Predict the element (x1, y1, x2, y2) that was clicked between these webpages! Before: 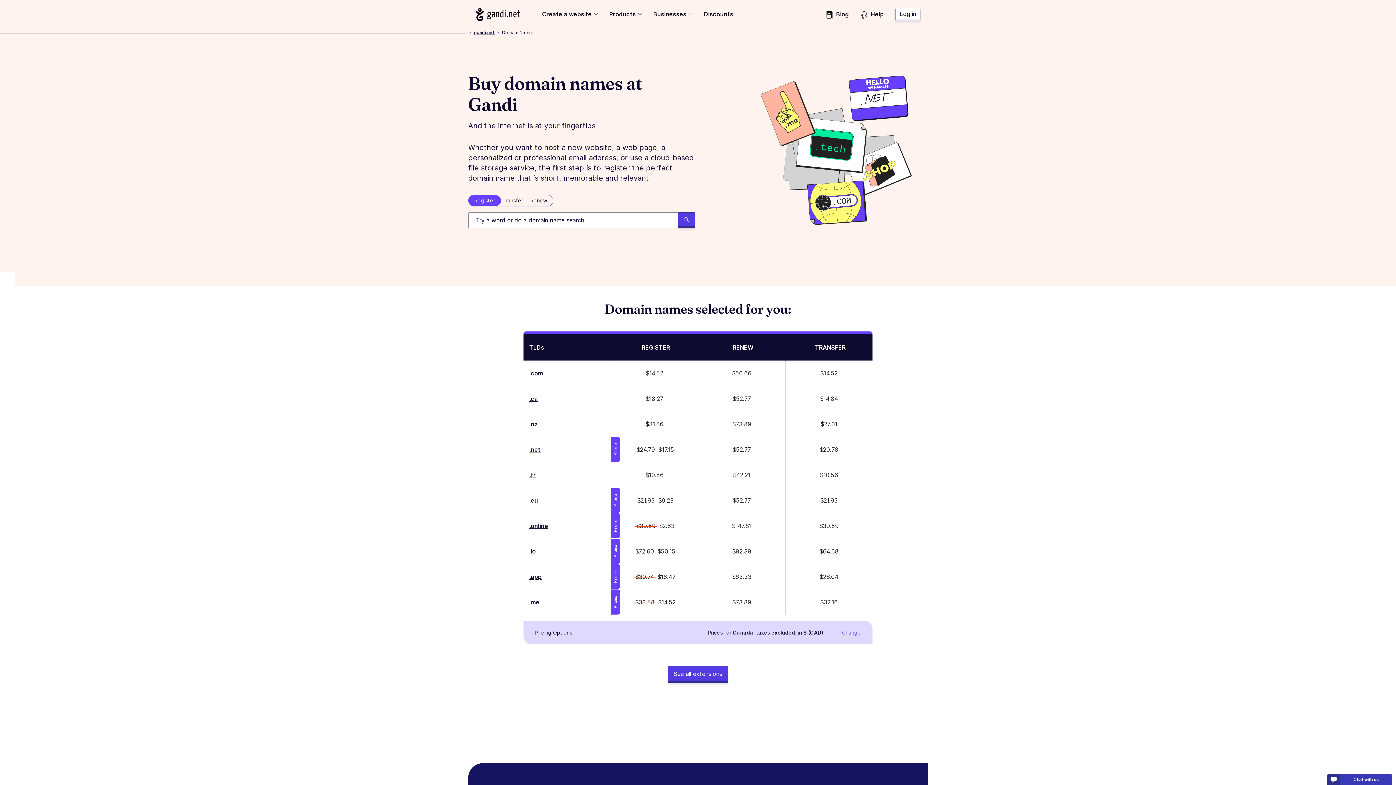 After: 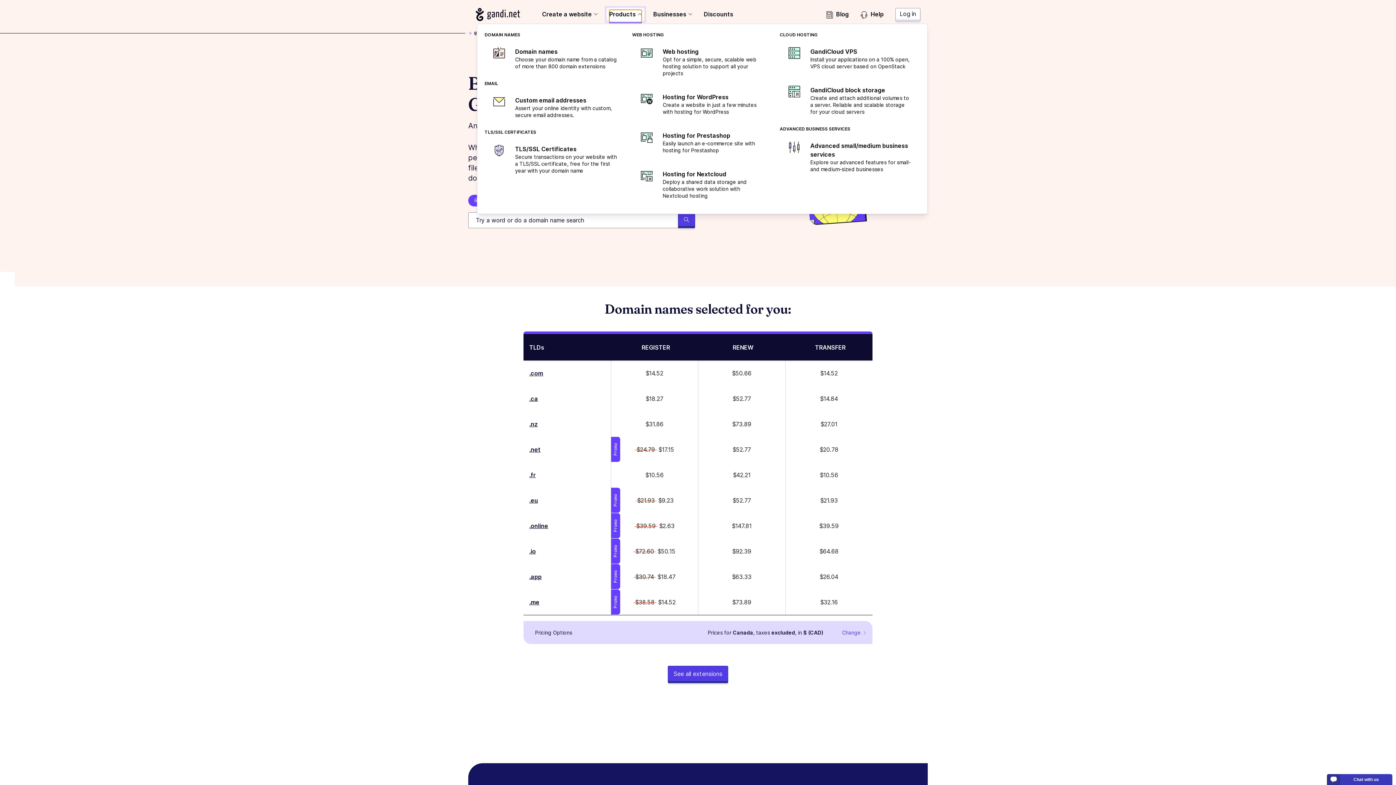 Action: label: Products bbox: (609, 9, 641, 23)